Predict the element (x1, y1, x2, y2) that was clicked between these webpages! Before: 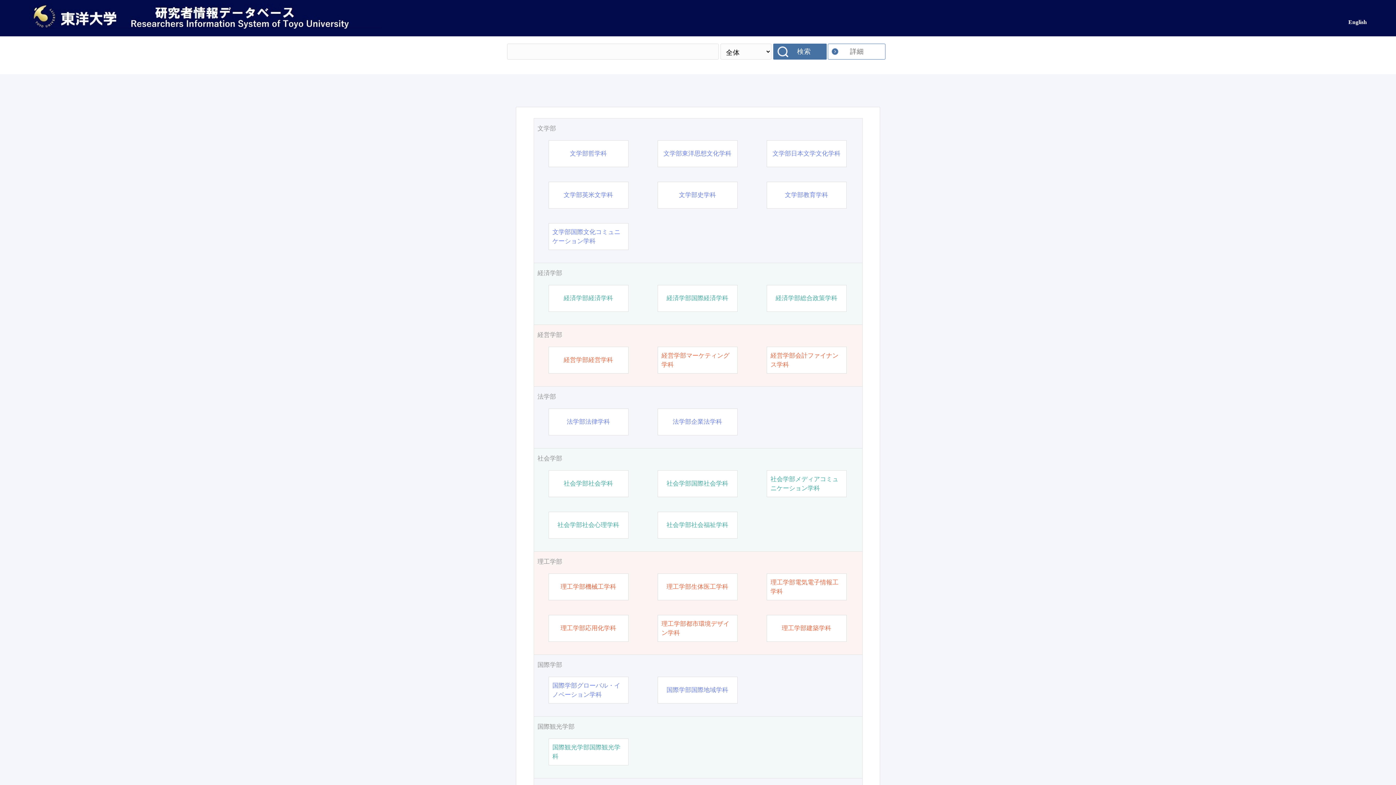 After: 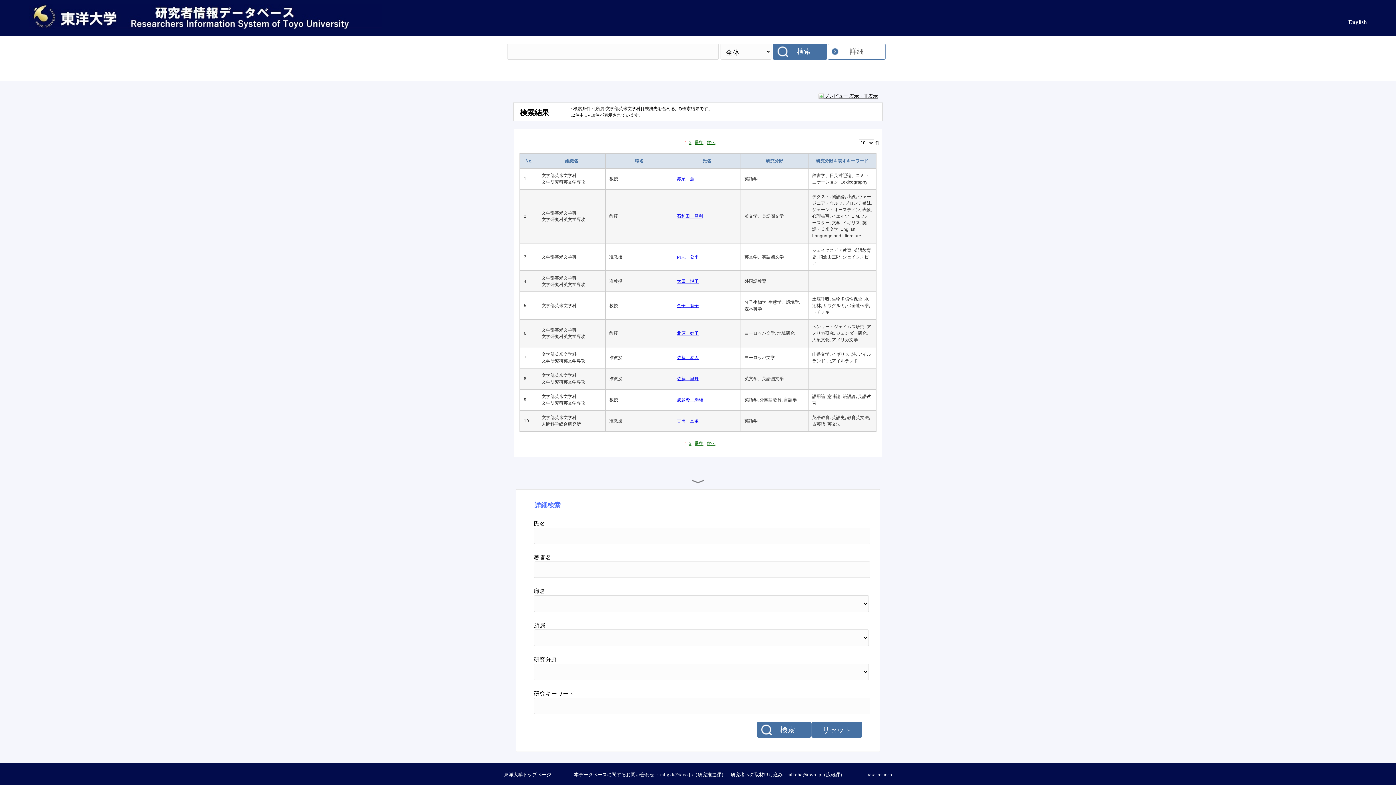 Action: label: 文学部英米文学科 bbox: (563, 190, 613, 199)